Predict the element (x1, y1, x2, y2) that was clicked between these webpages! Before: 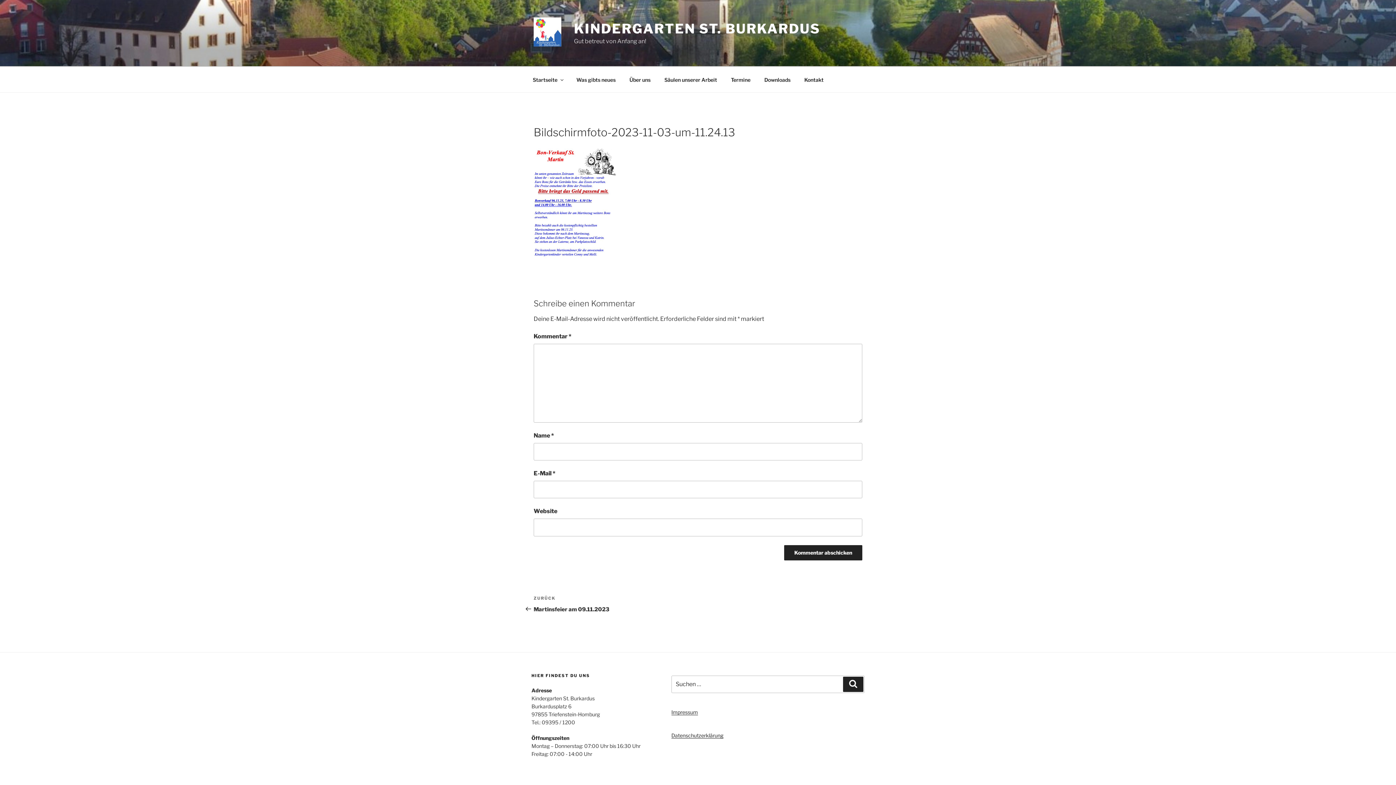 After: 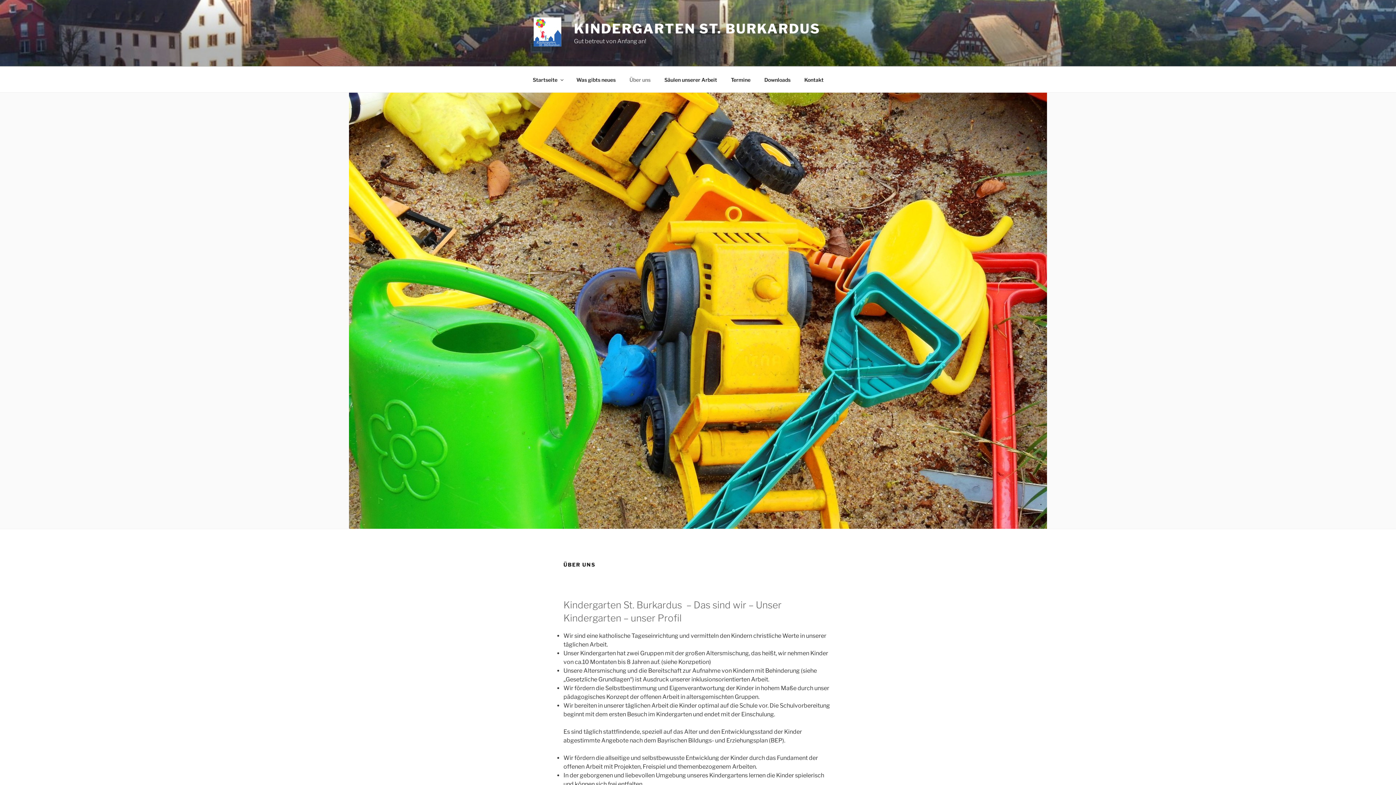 Action: bbox: (623, 70, 657, 88) label: Über uns